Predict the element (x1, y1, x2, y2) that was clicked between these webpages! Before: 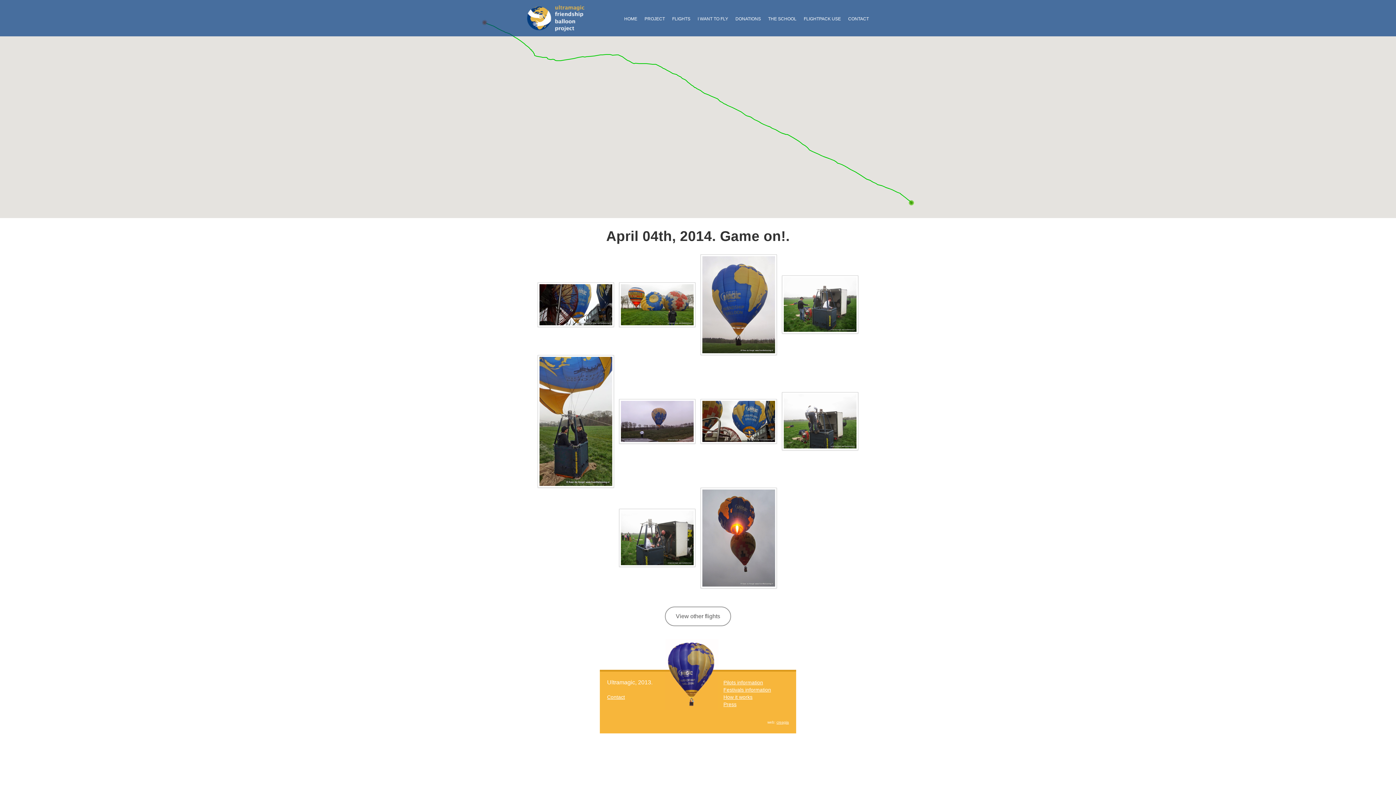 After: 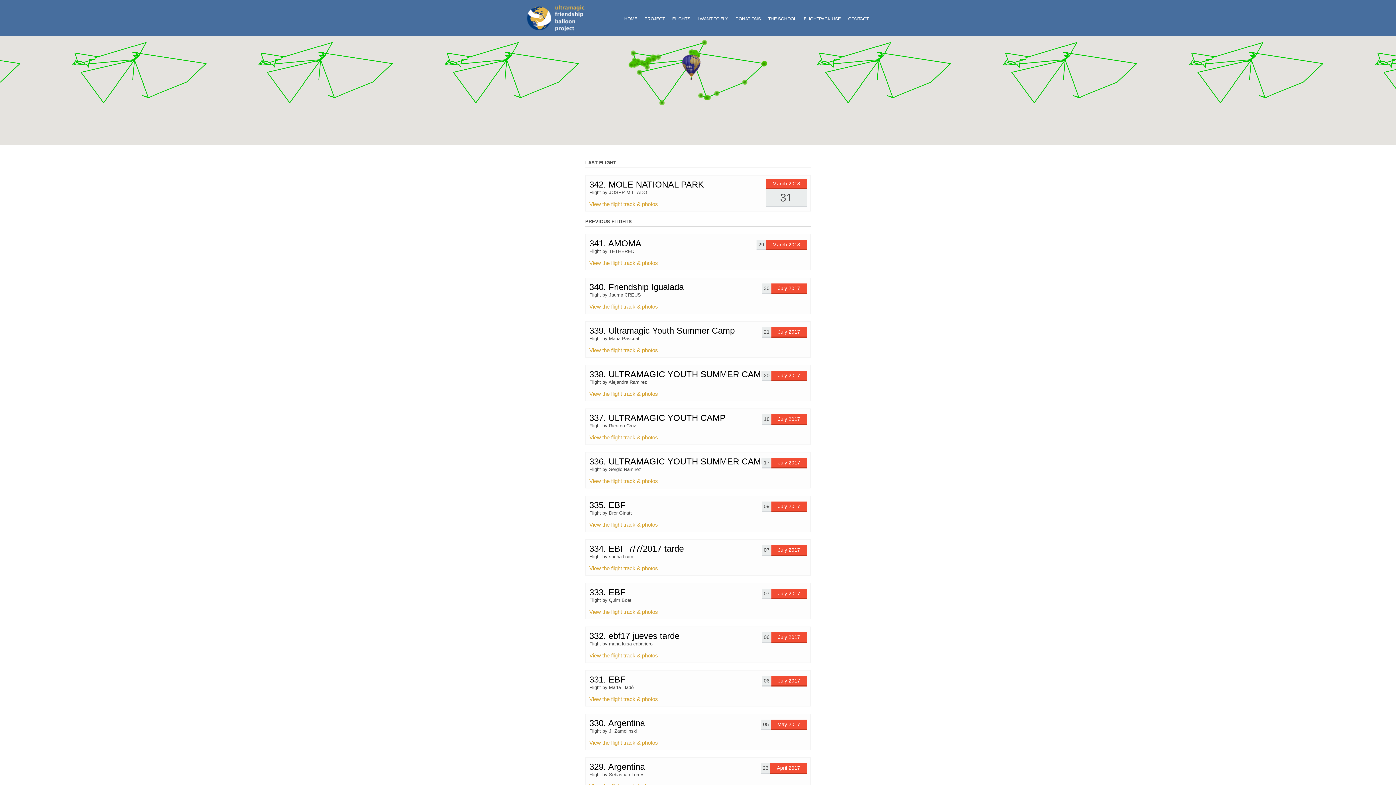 Action: label: FLIGHTS bbox: (672, 13, 690, 24)